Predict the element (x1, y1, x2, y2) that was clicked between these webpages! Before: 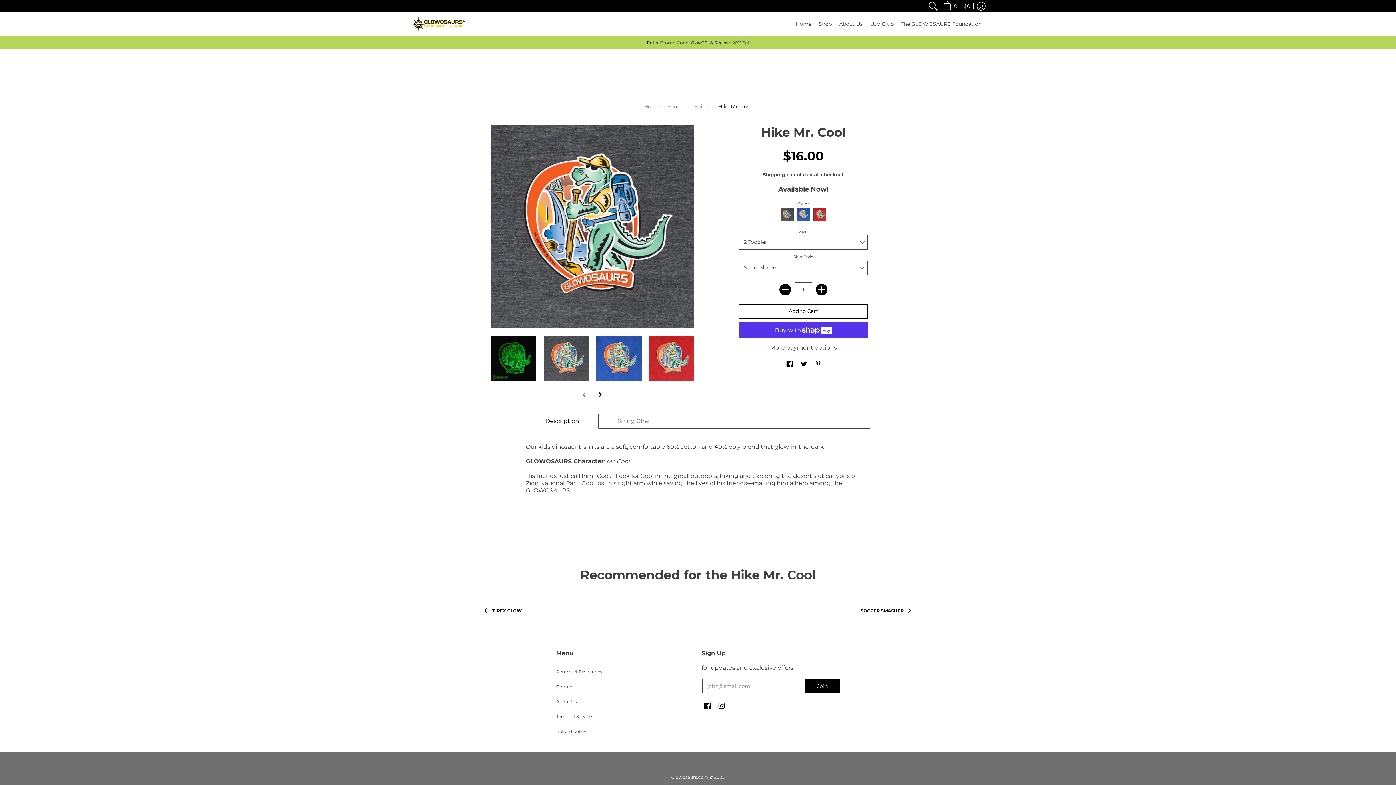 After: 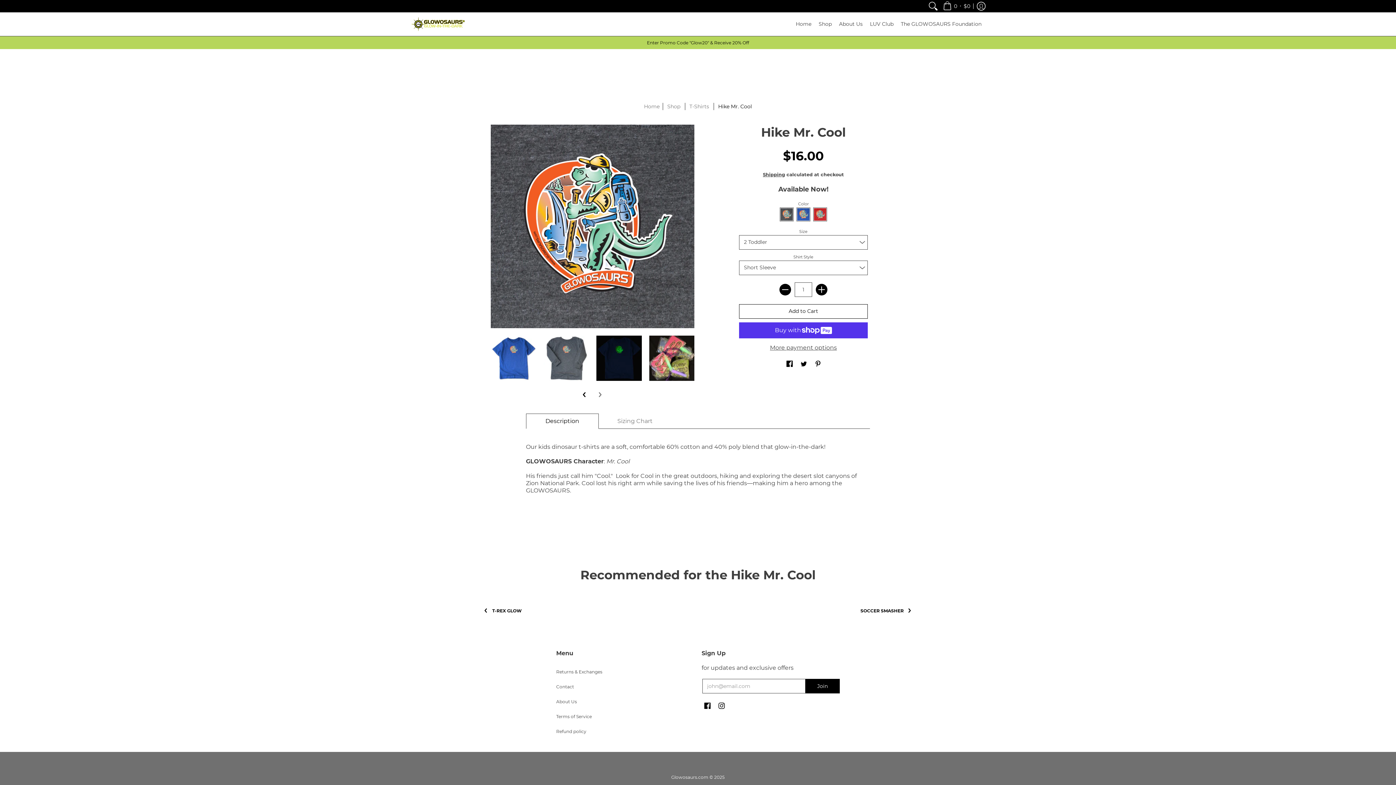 Action: label: Next bbox: (593, 388, 608, 402)